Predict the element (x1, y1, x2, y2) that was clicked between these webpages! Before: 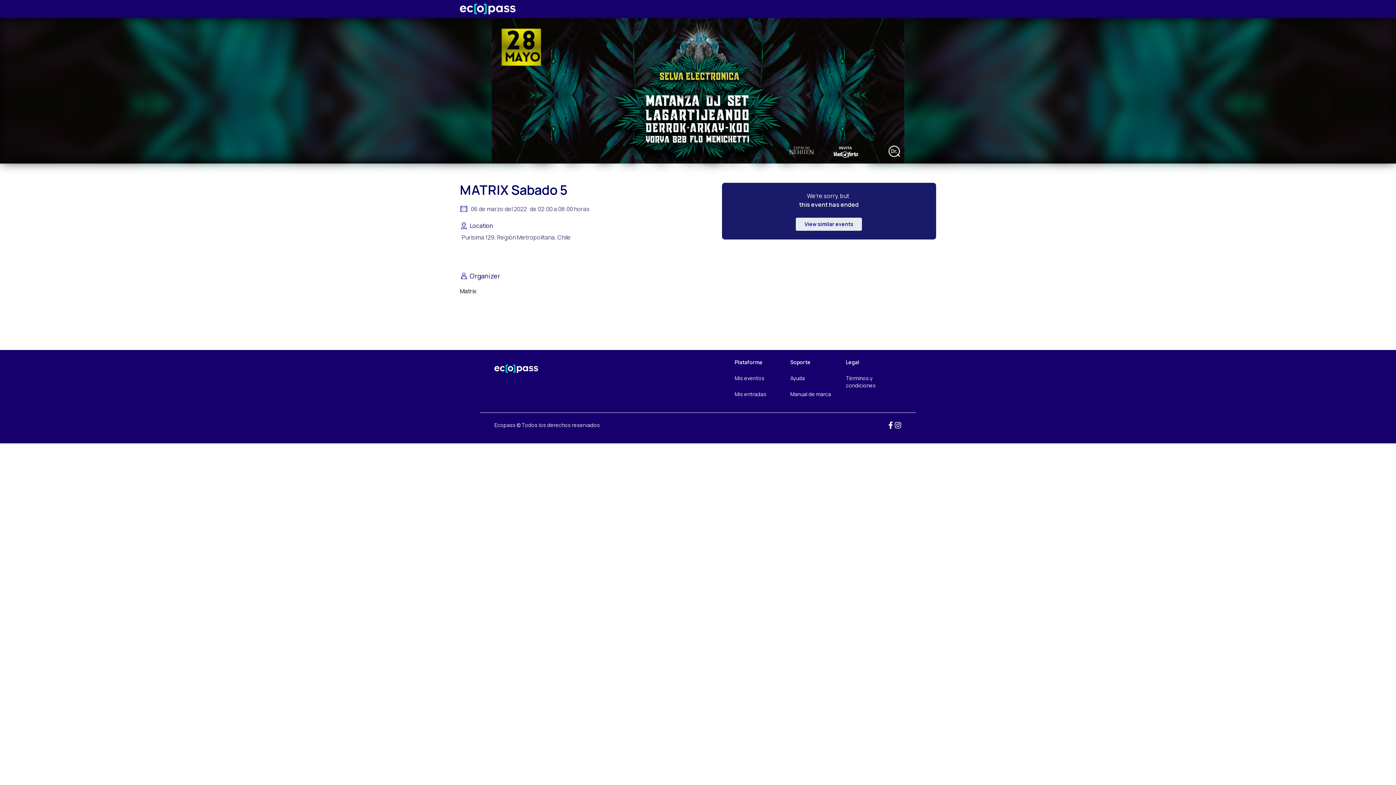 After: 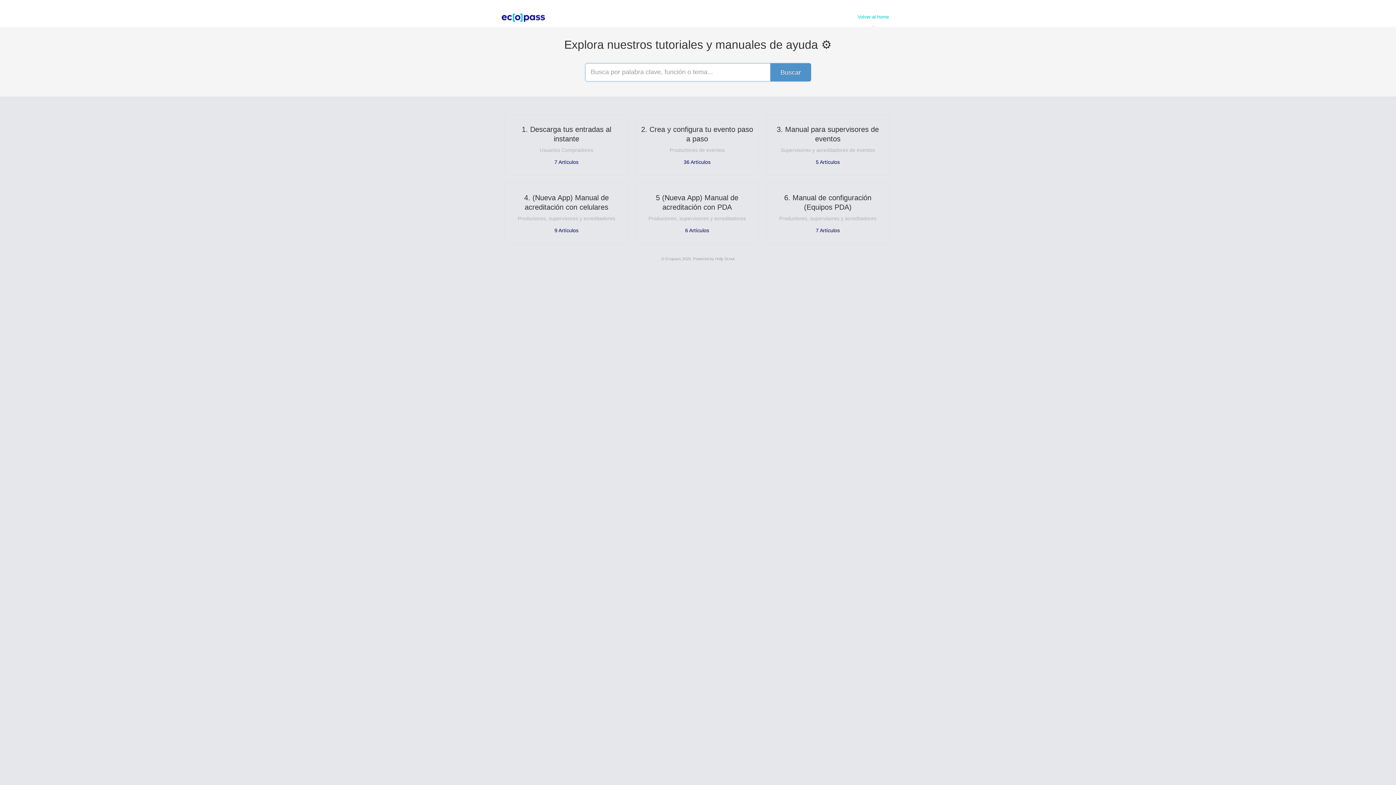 Action: bbox: (790, 374, 846, 390) label: Ayuda